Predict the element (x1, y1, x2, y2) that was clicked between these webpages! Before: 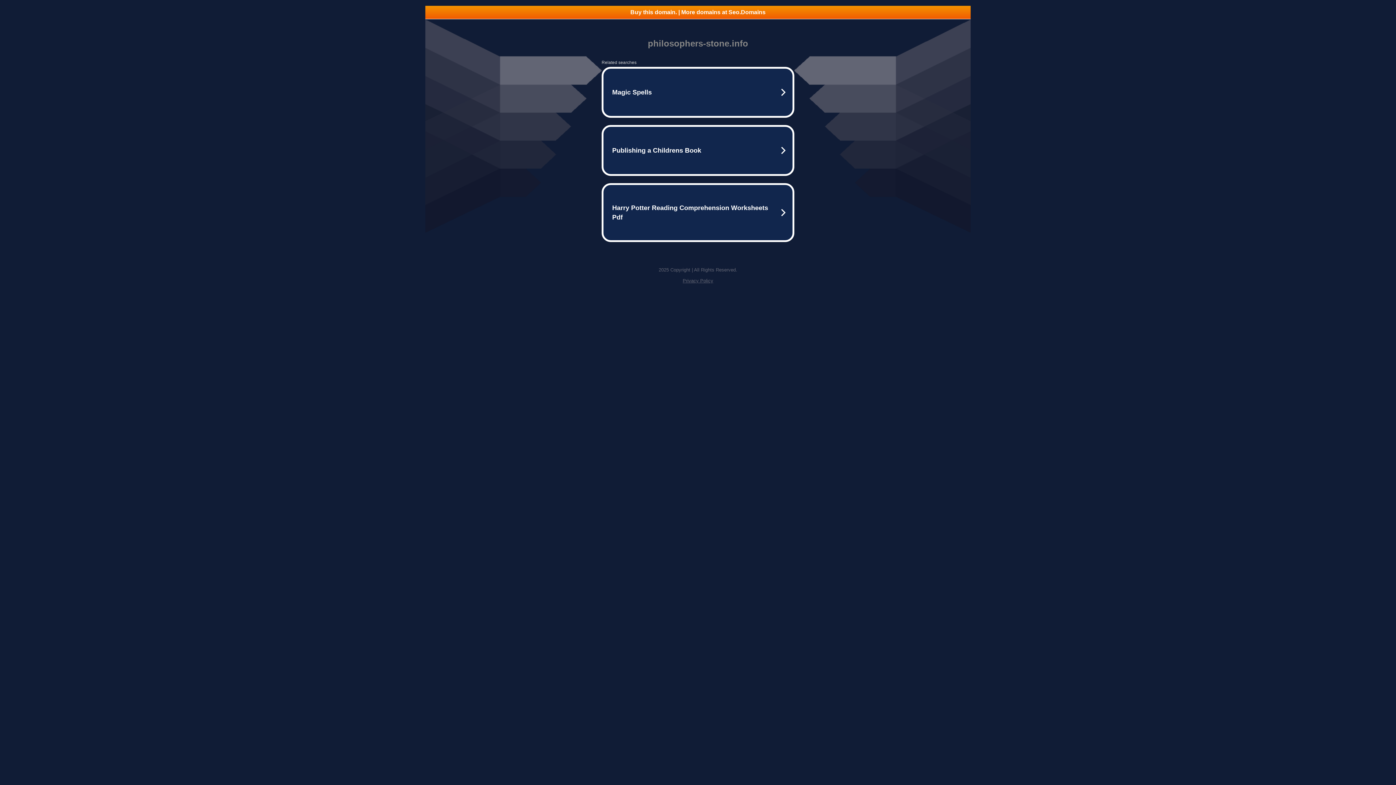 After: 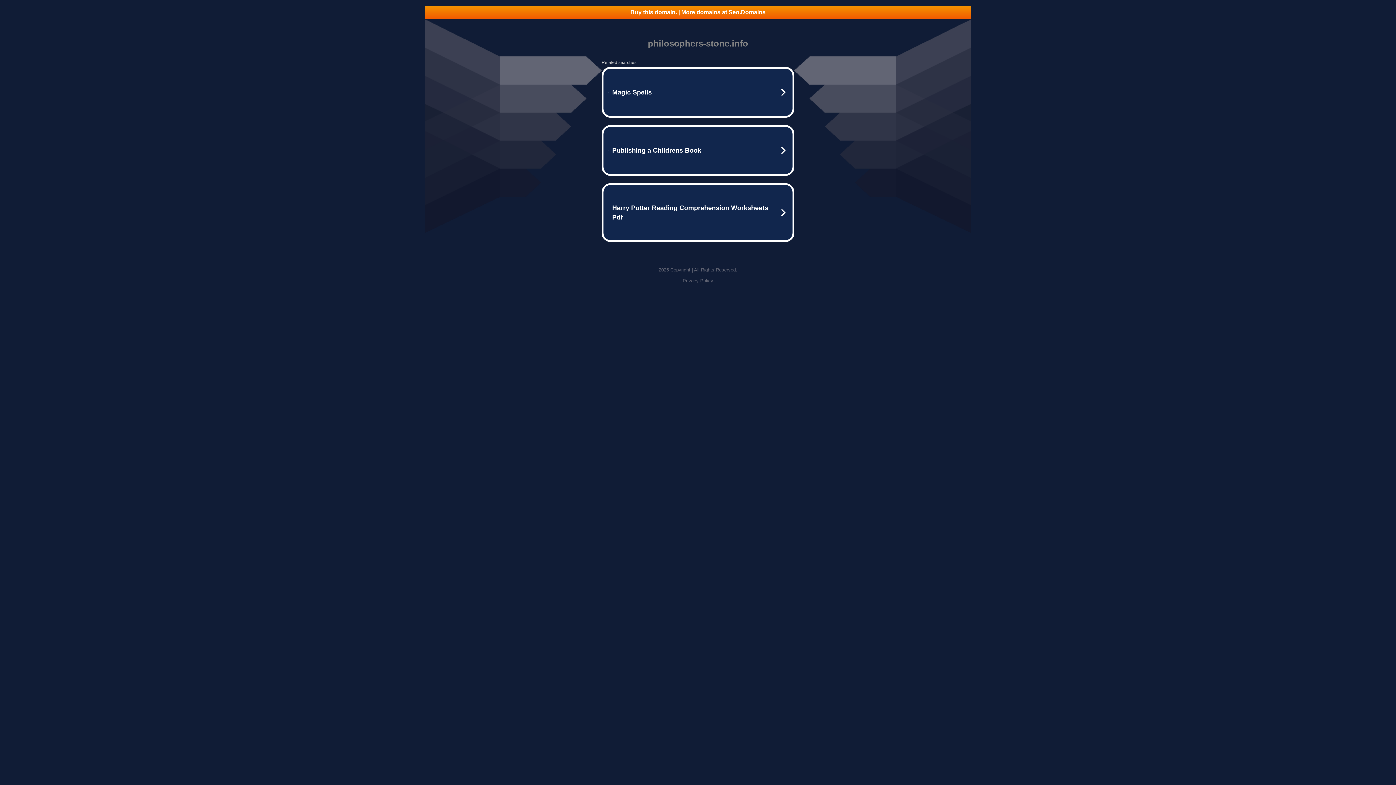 Action: bbox: (682, 278, 713, 283) label: Privacy Policy